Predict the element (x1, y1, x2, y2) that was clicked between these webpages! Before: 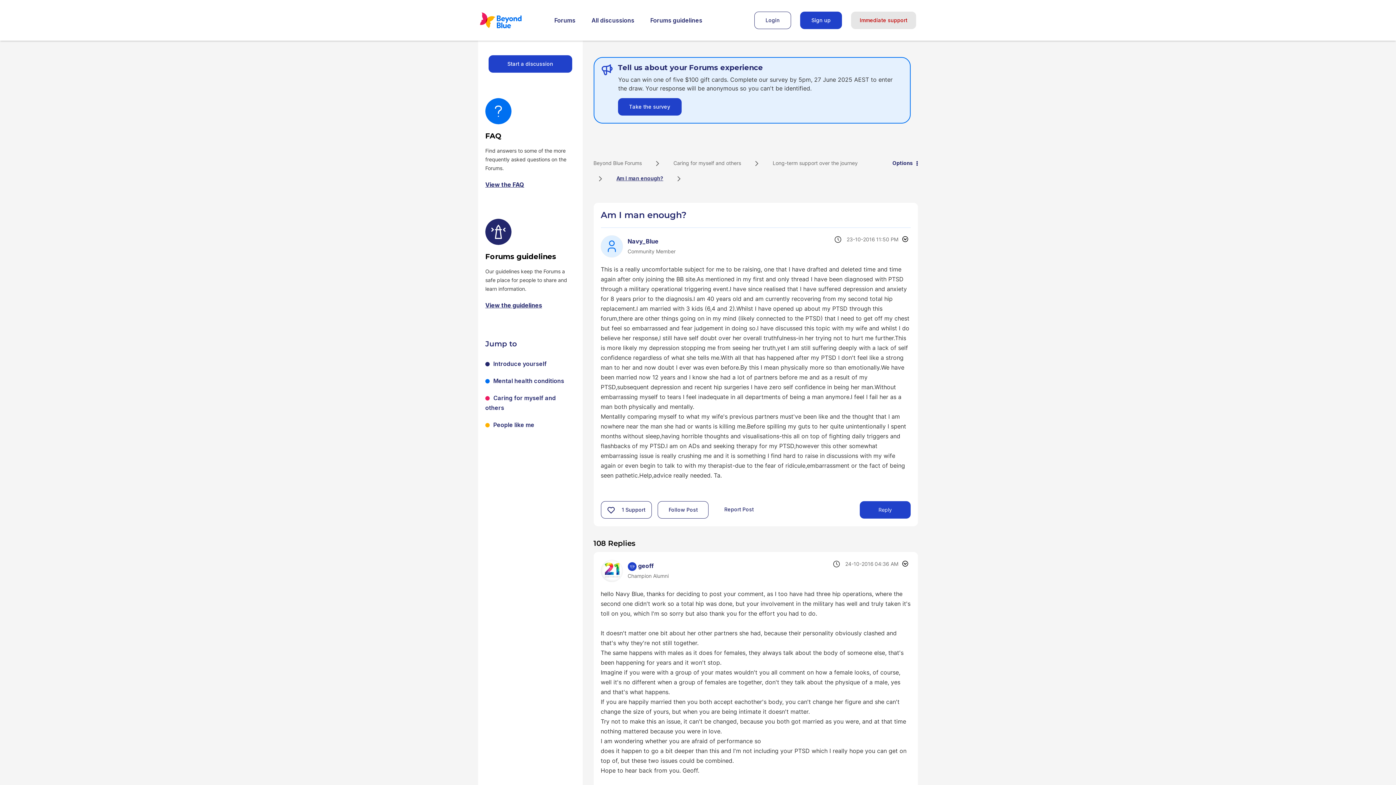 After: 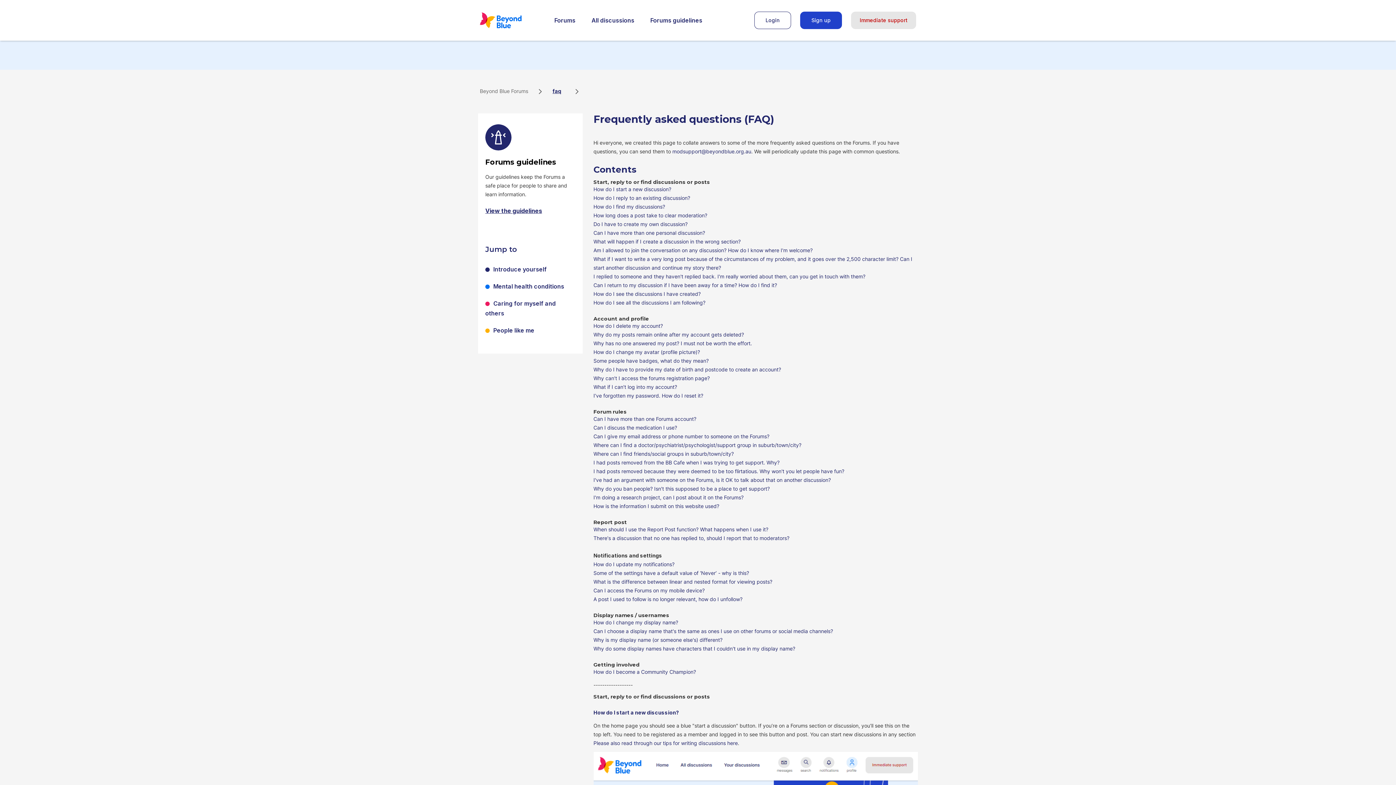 Action: bbox: (485, 181, 524, 188) label: View the FAQ